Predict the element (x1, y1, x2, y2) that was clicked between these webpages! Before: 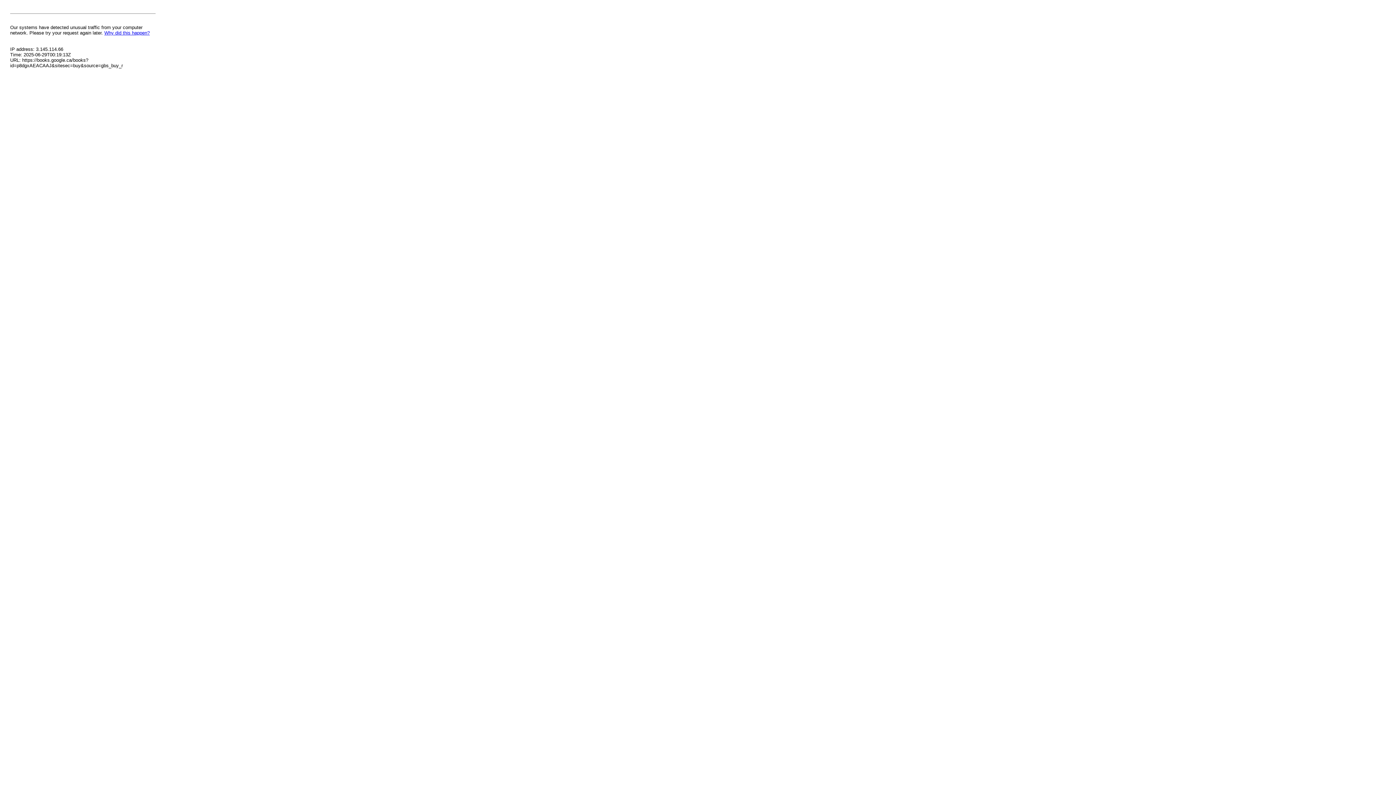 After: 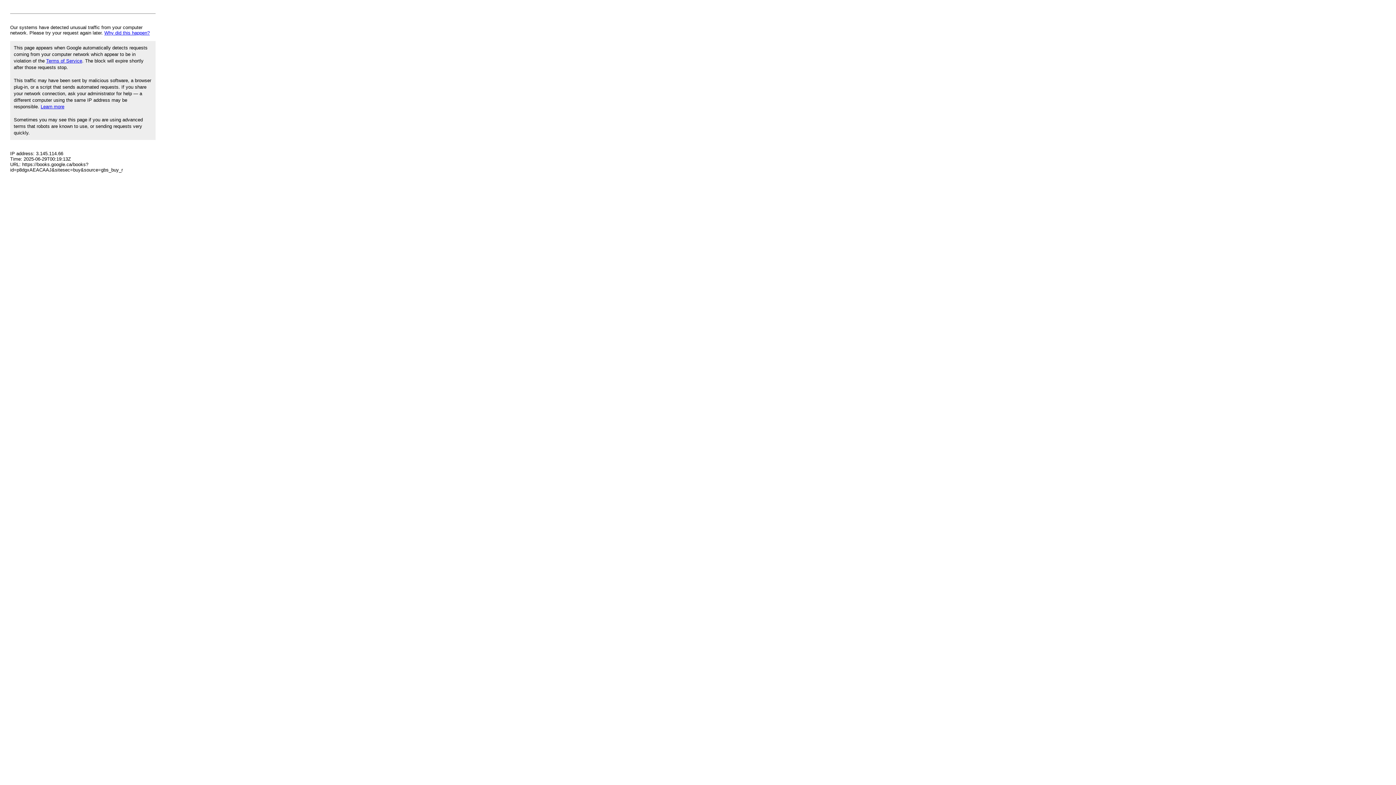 Action: label: Why did this happen? bbox: (104, 30, 149, 35)